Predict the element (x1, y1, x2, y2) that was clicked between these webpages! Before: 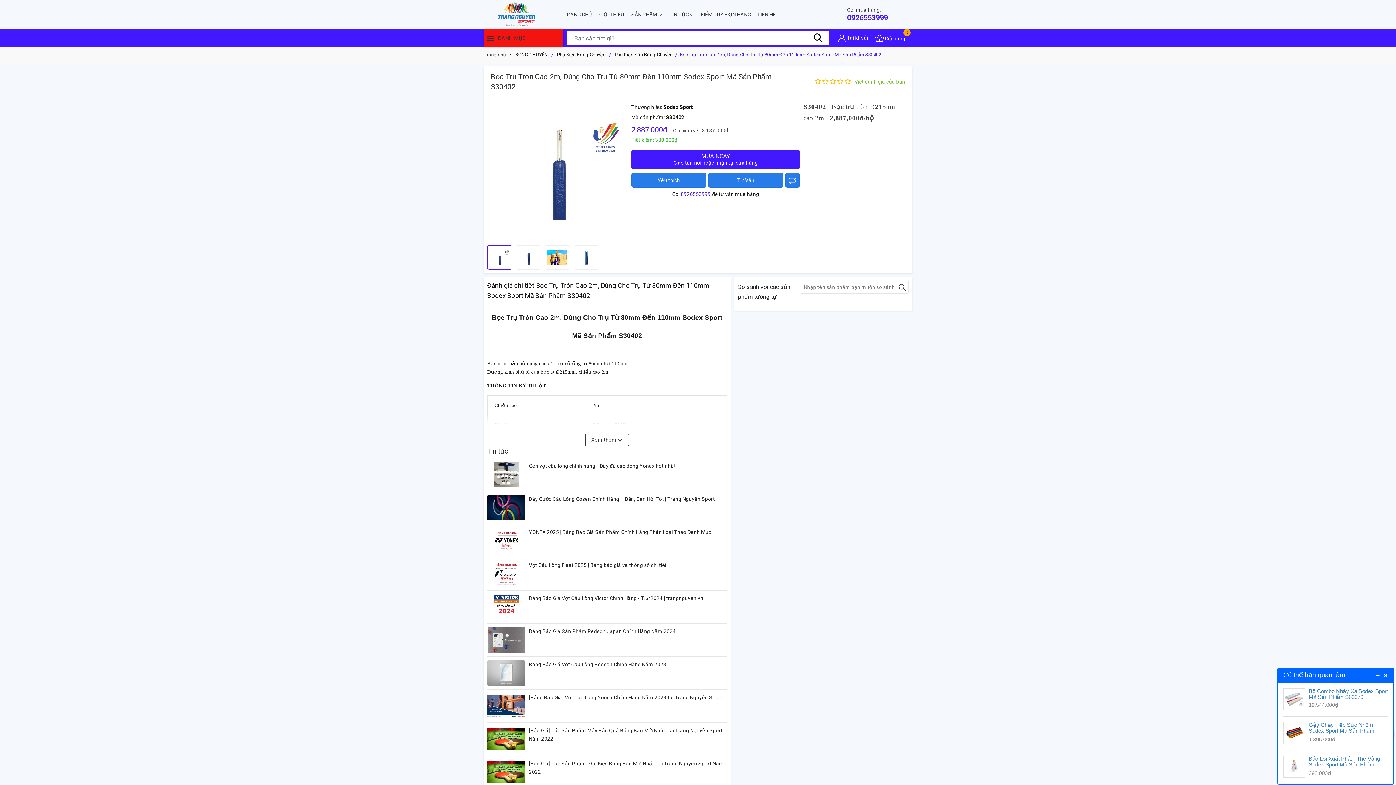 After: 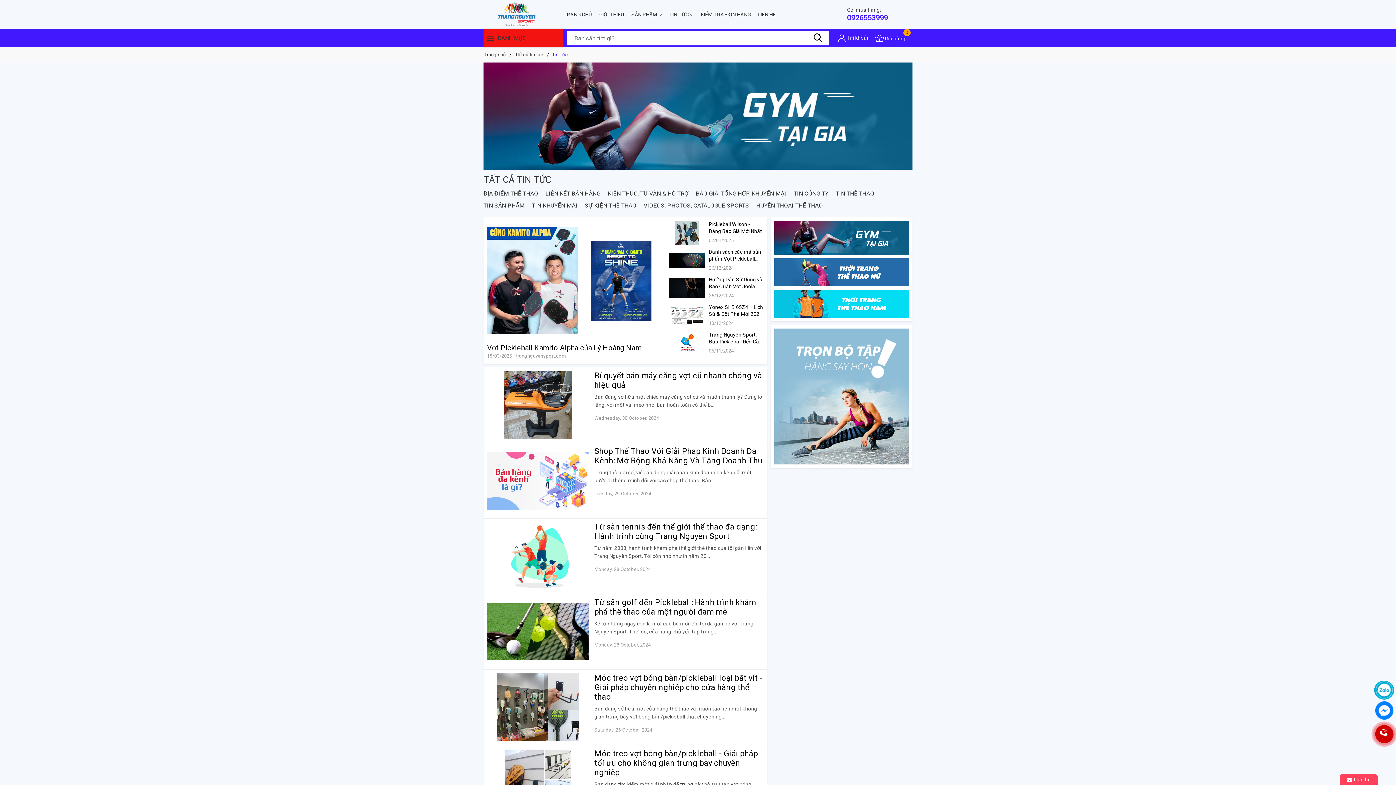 Action: label: TIN TỨC  bbox: (674, 7, 709, 21)